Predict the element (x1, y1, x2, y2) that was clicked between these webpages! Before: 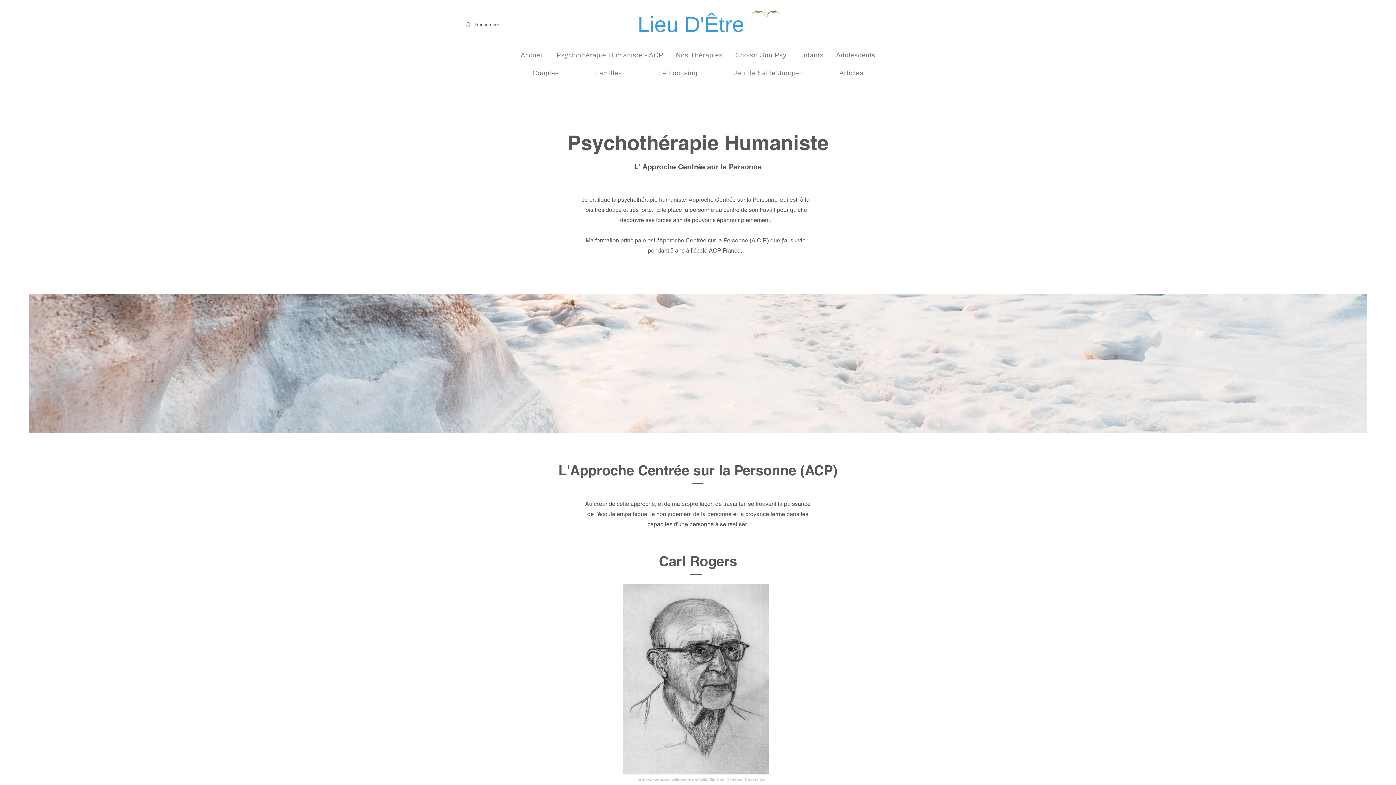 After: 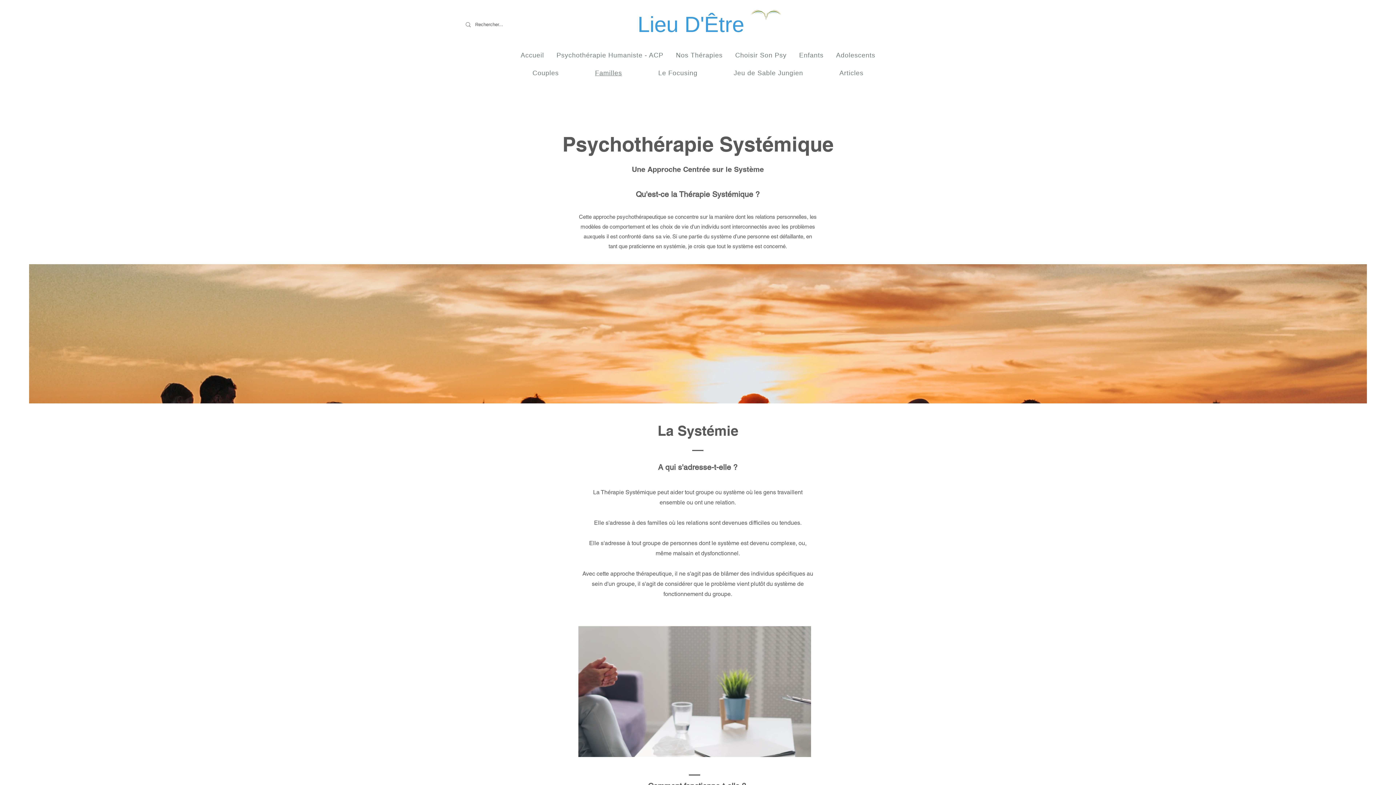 Action: label: Familles bbox: (578, 65, 638, 80)